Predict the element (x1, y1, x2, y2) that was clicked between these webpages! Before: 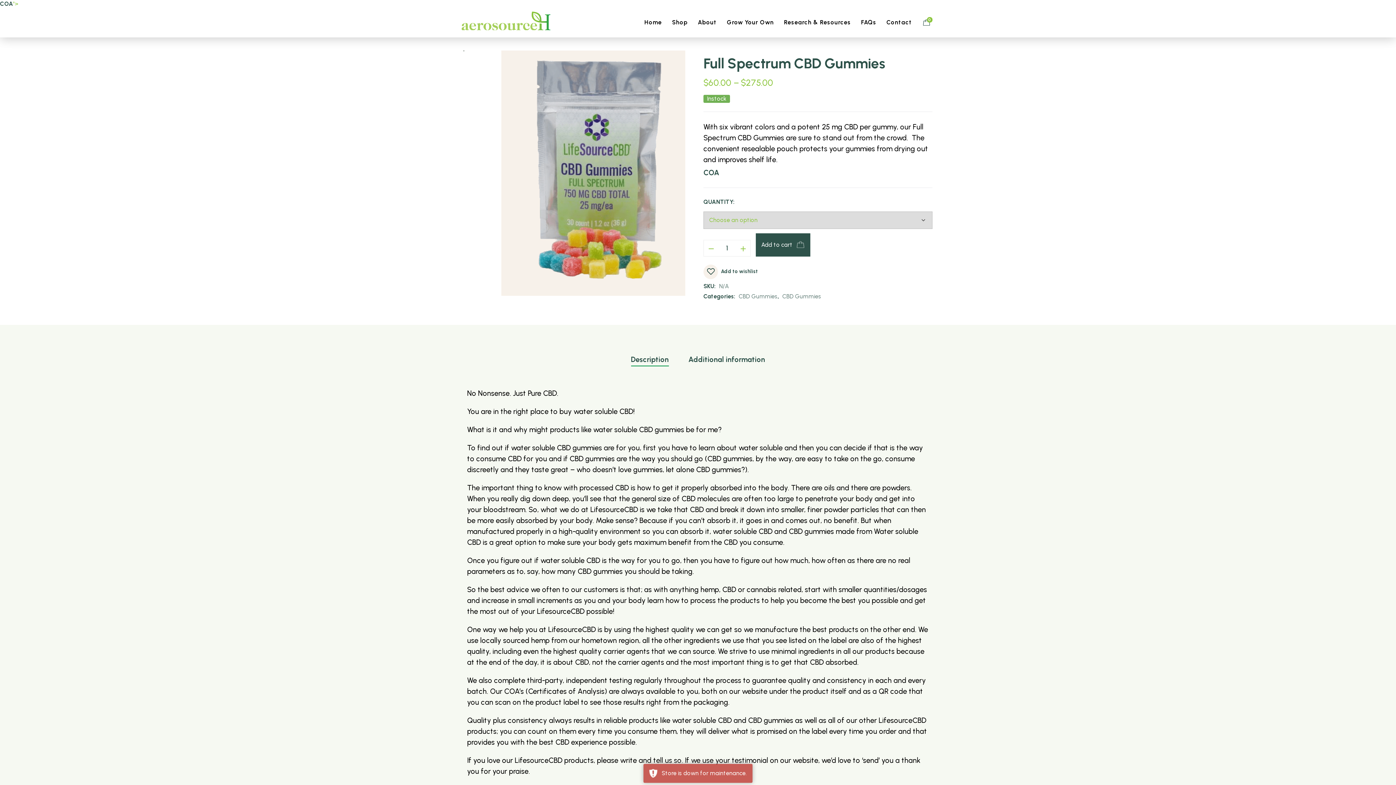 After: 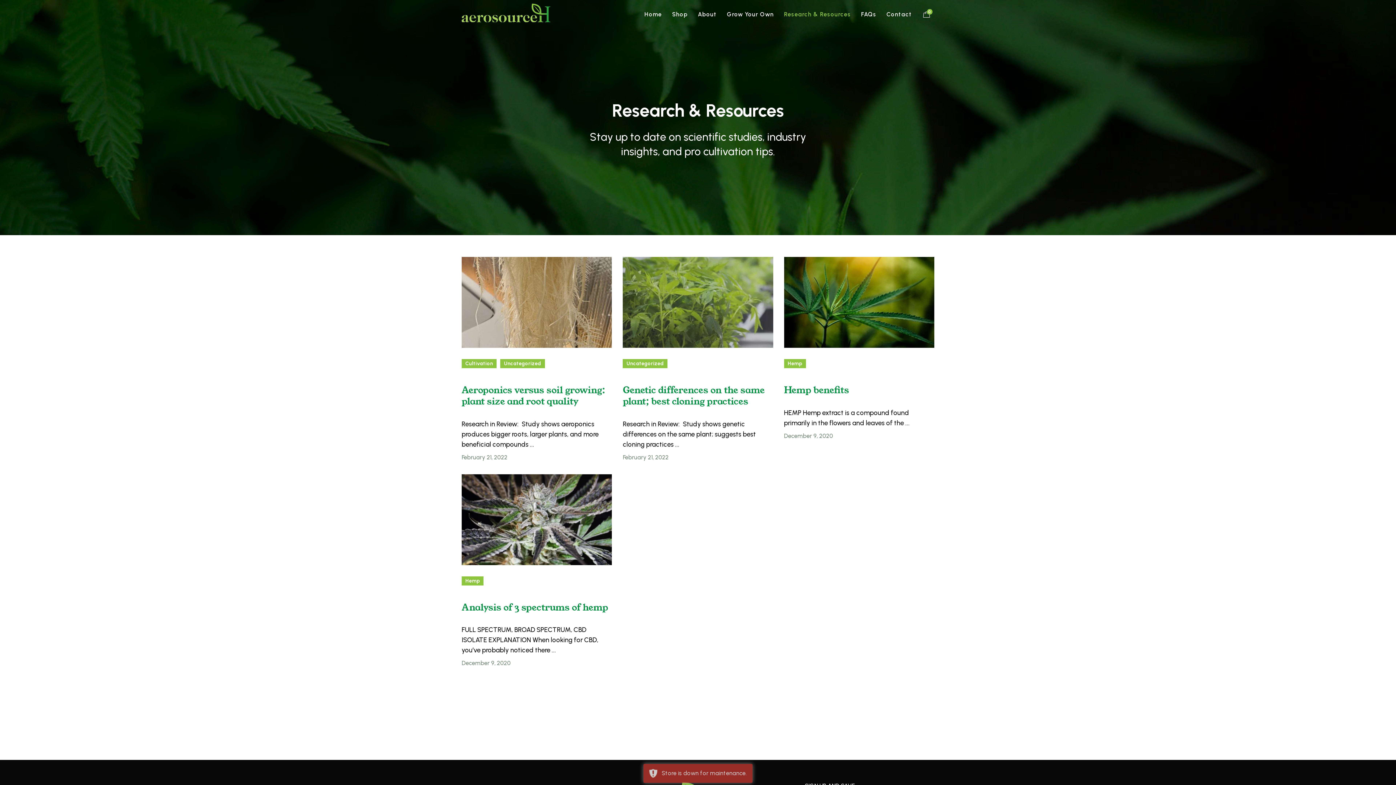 Action: label: Research & Resources bbox: (782, 11, 852, 33)